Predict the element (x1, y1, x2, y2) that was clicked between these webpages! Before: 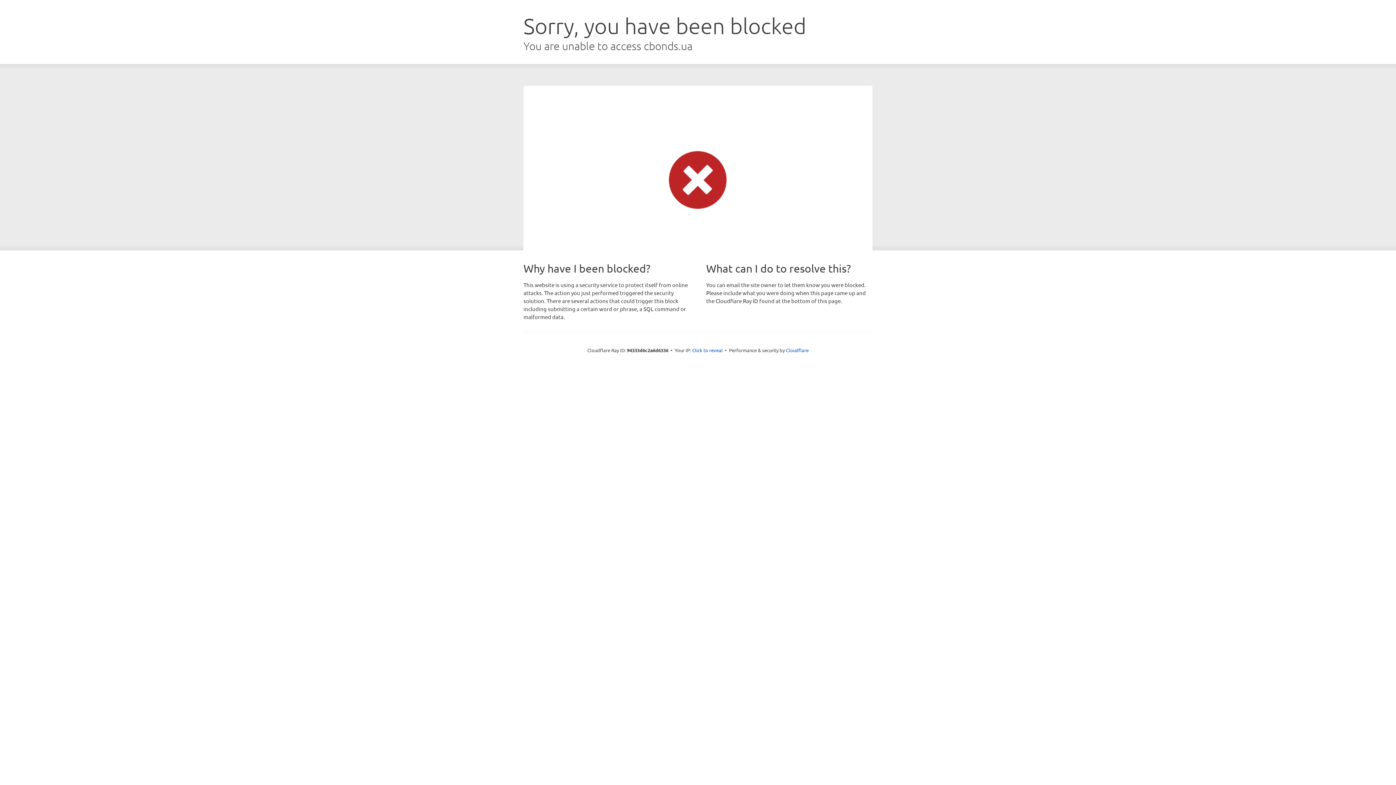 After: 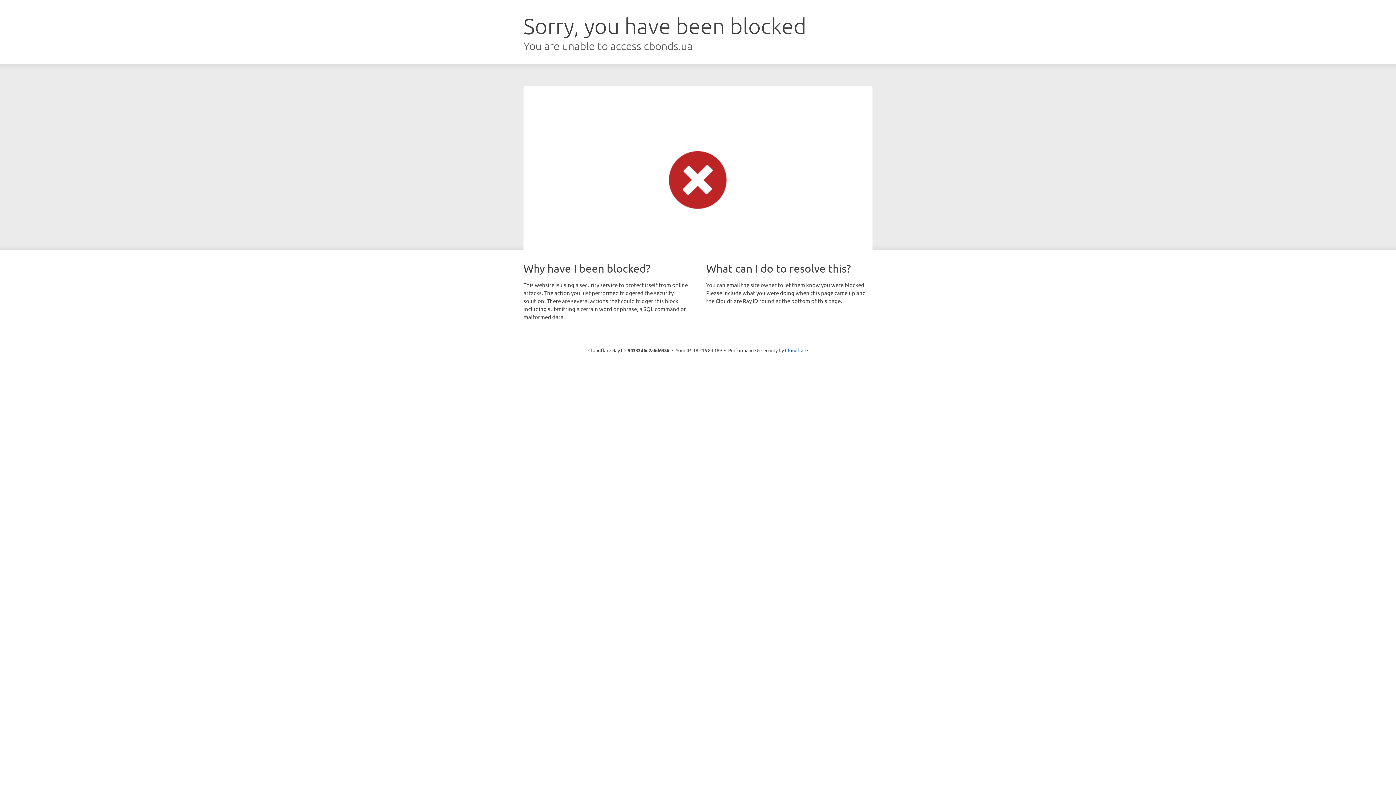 Action: bbox: (692, 346, 722, 353) label: Click to reveal